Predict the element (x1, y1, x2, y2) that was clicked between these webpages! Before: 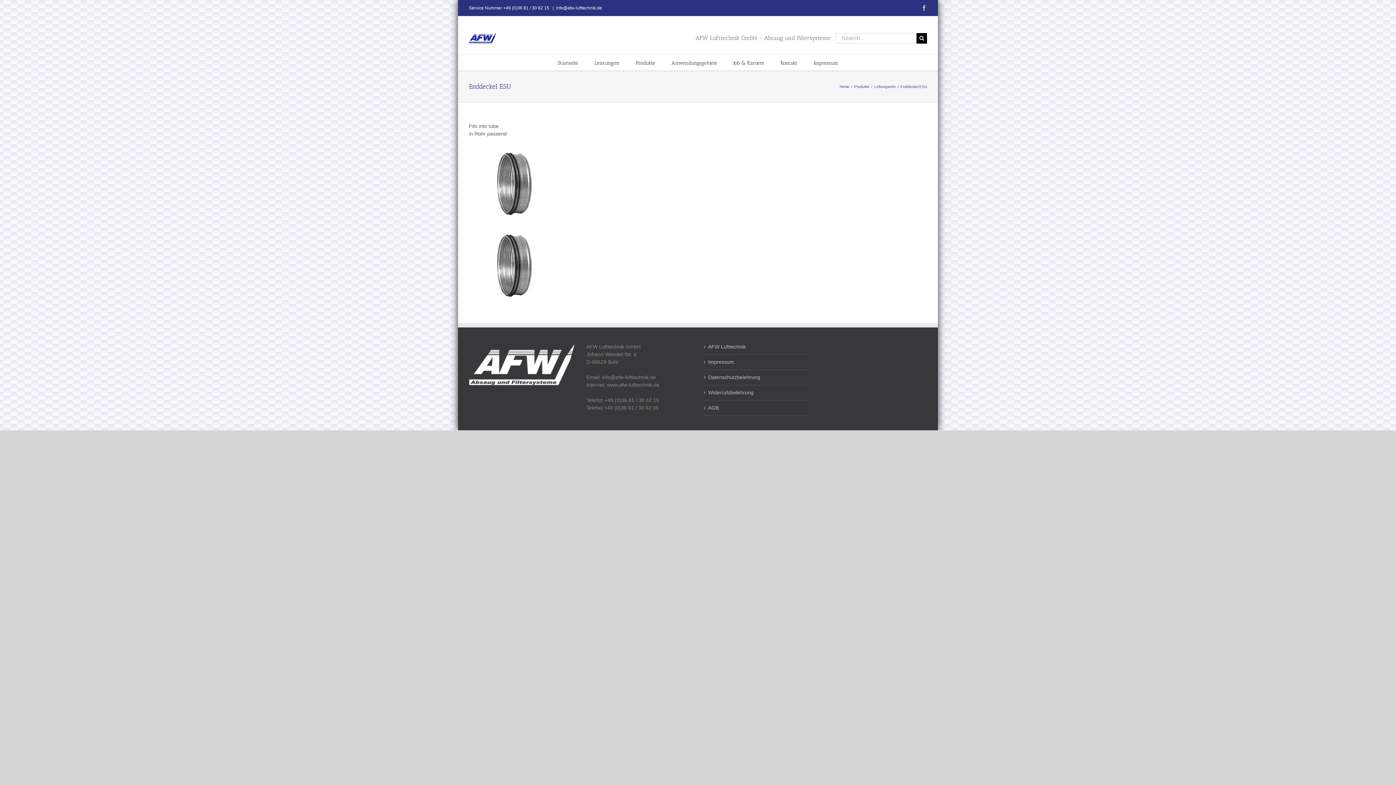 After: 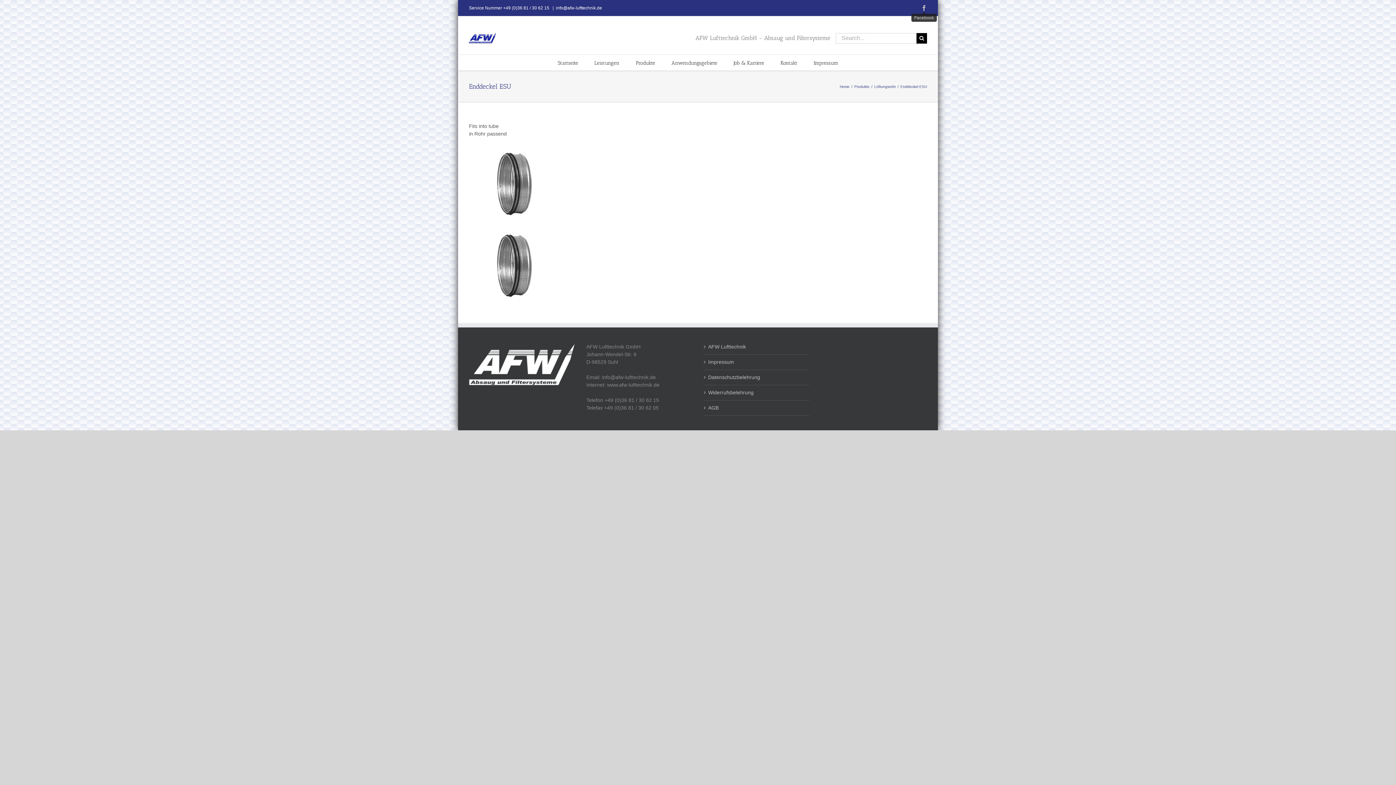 Action: bbox: (921, 5, 927, 10) label: Facebook